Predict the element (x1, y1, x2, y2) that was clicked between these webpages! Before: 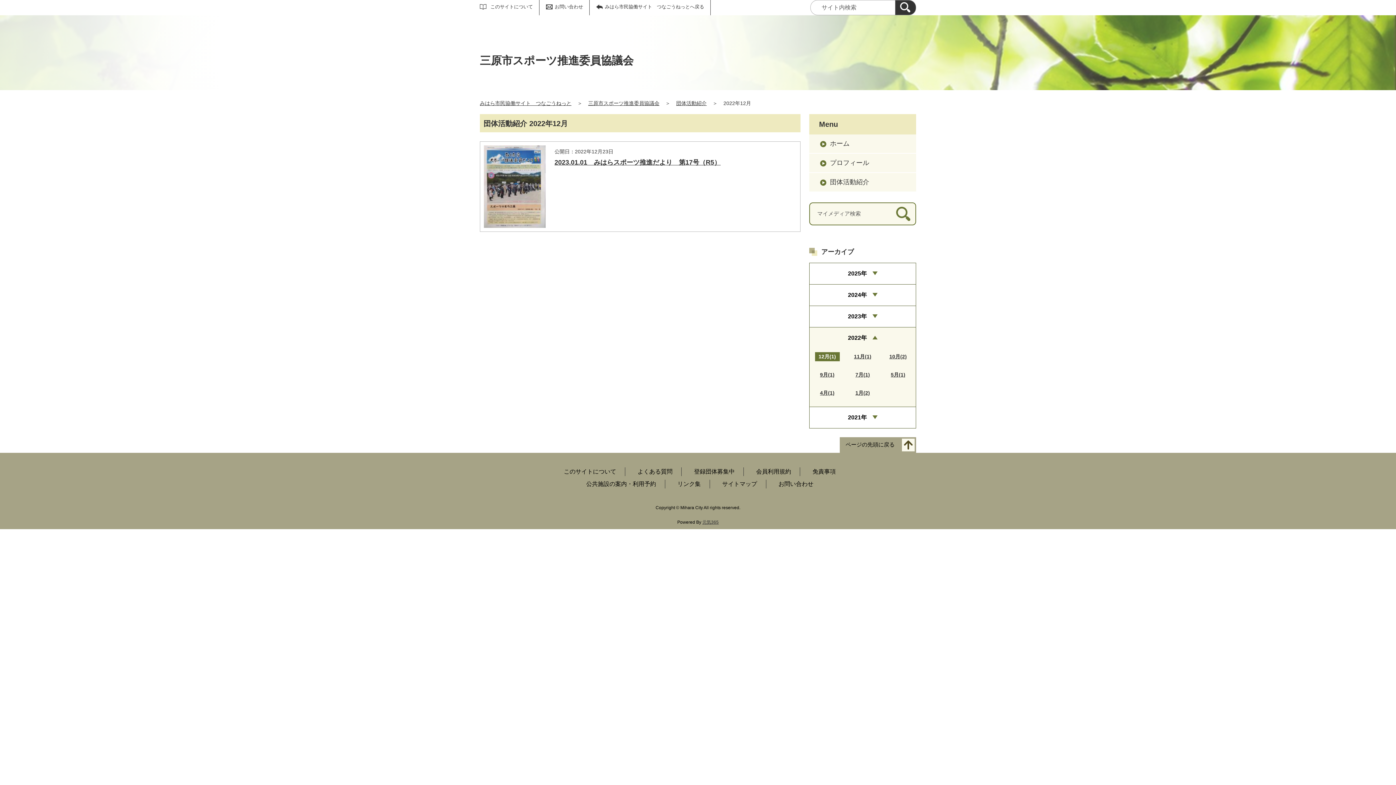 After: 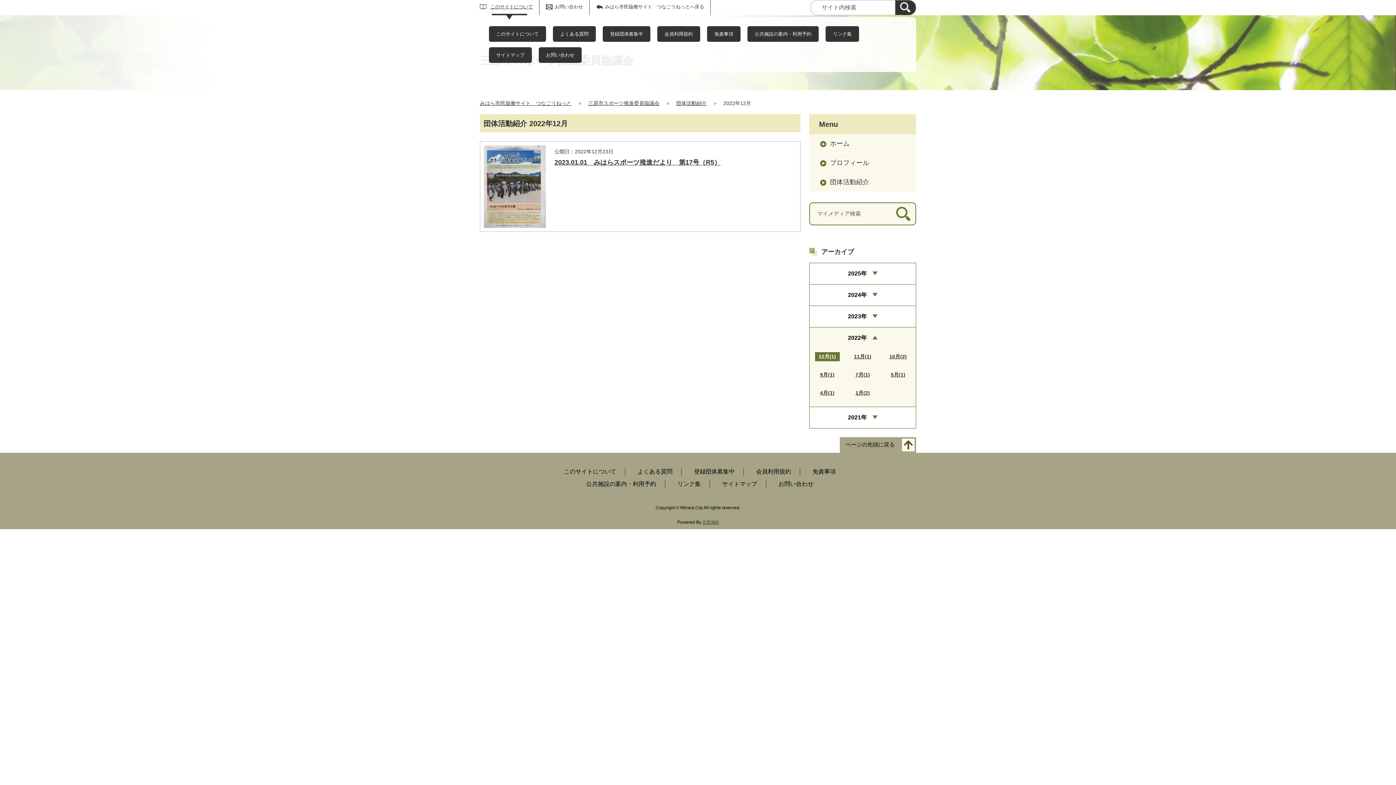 Action: label: ページの先頭に戻る bbox: (840, 437, 916, 453)